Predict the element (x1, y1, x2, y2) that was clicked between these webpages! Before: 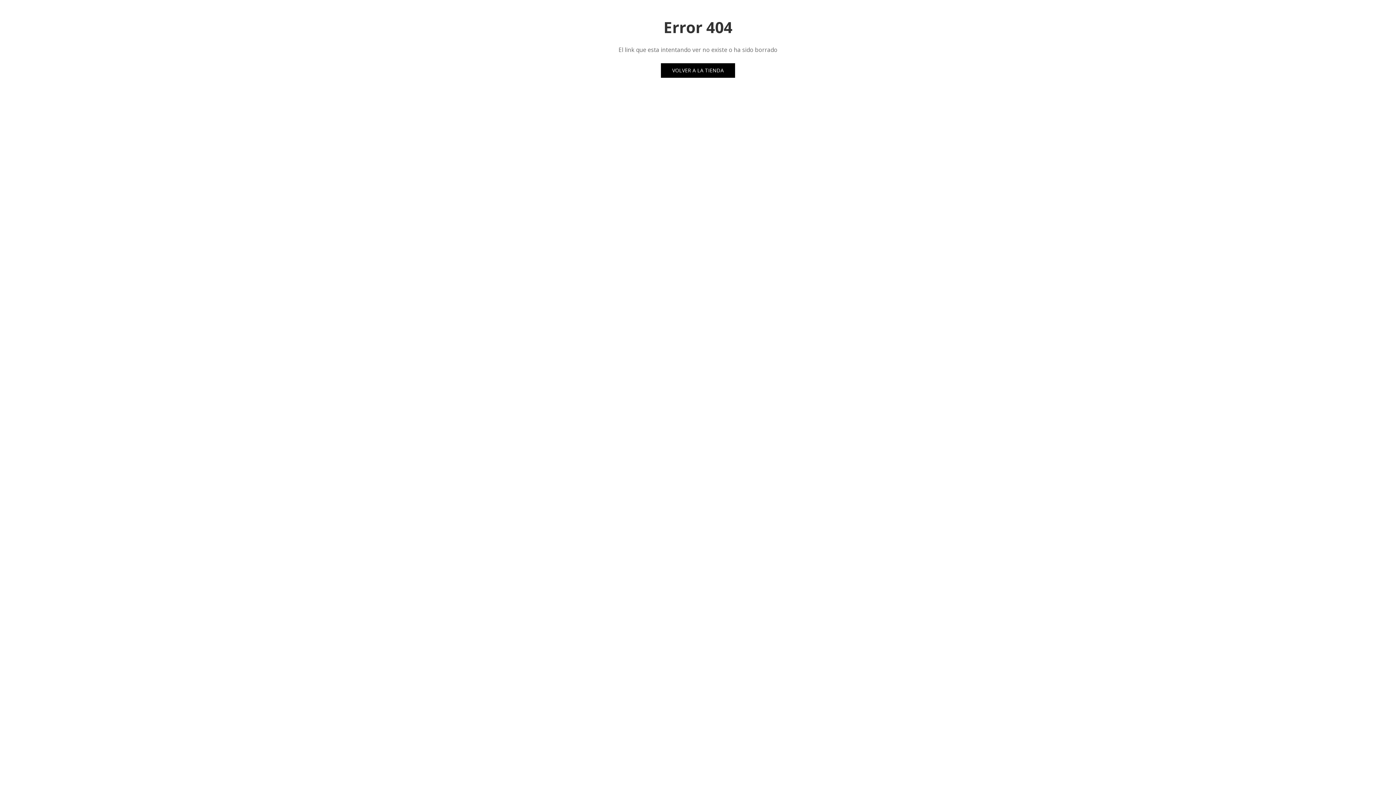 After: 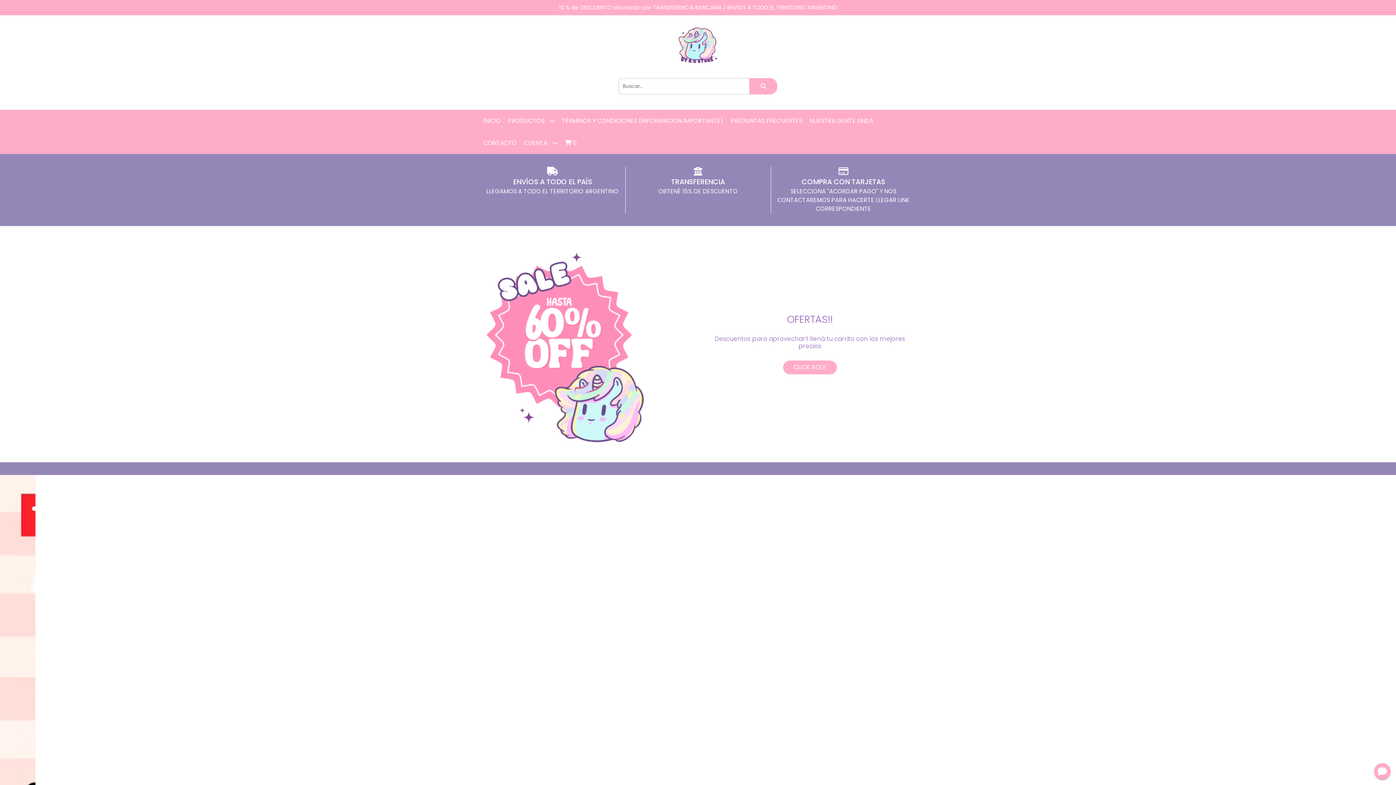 Action: bbox: (661, 63, 735, 77) label: VOLVER A LA TIENDA